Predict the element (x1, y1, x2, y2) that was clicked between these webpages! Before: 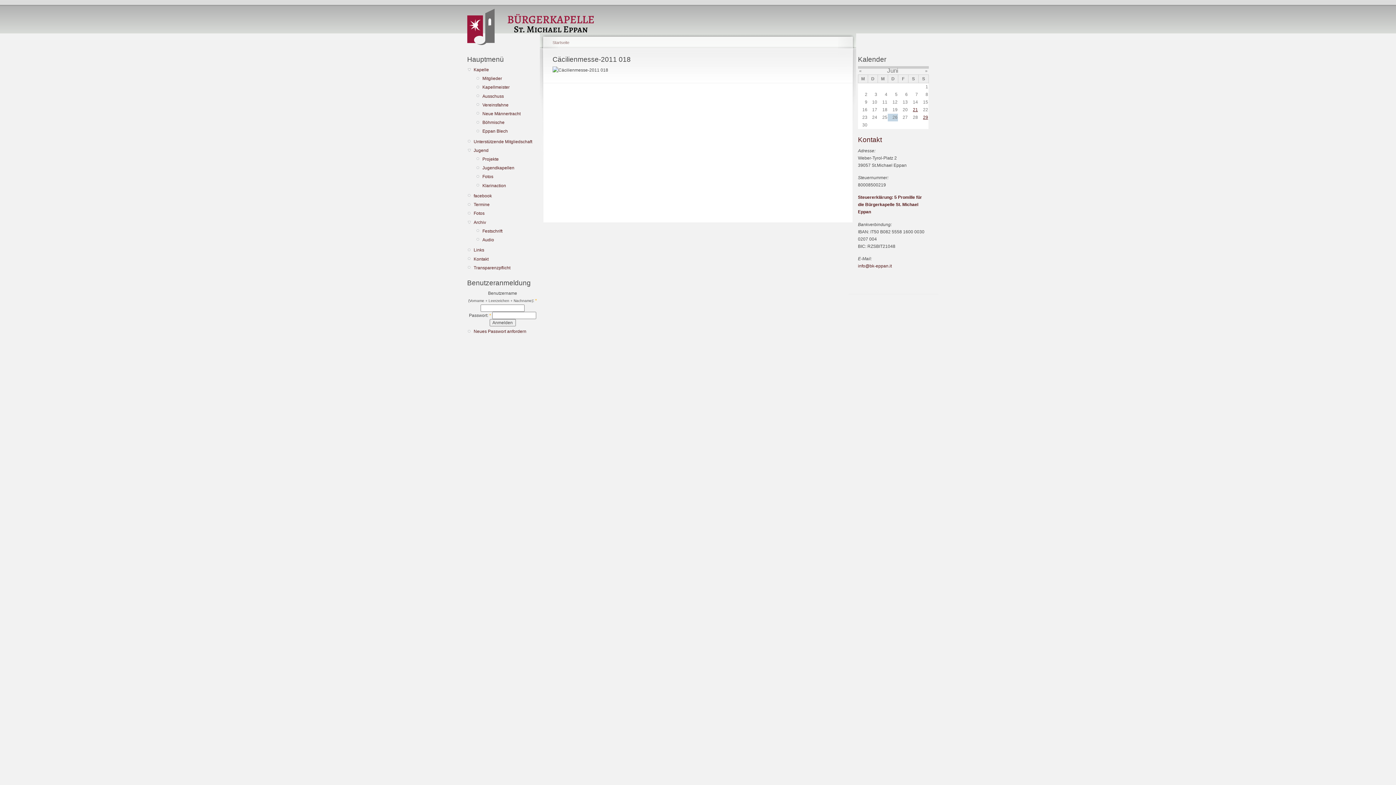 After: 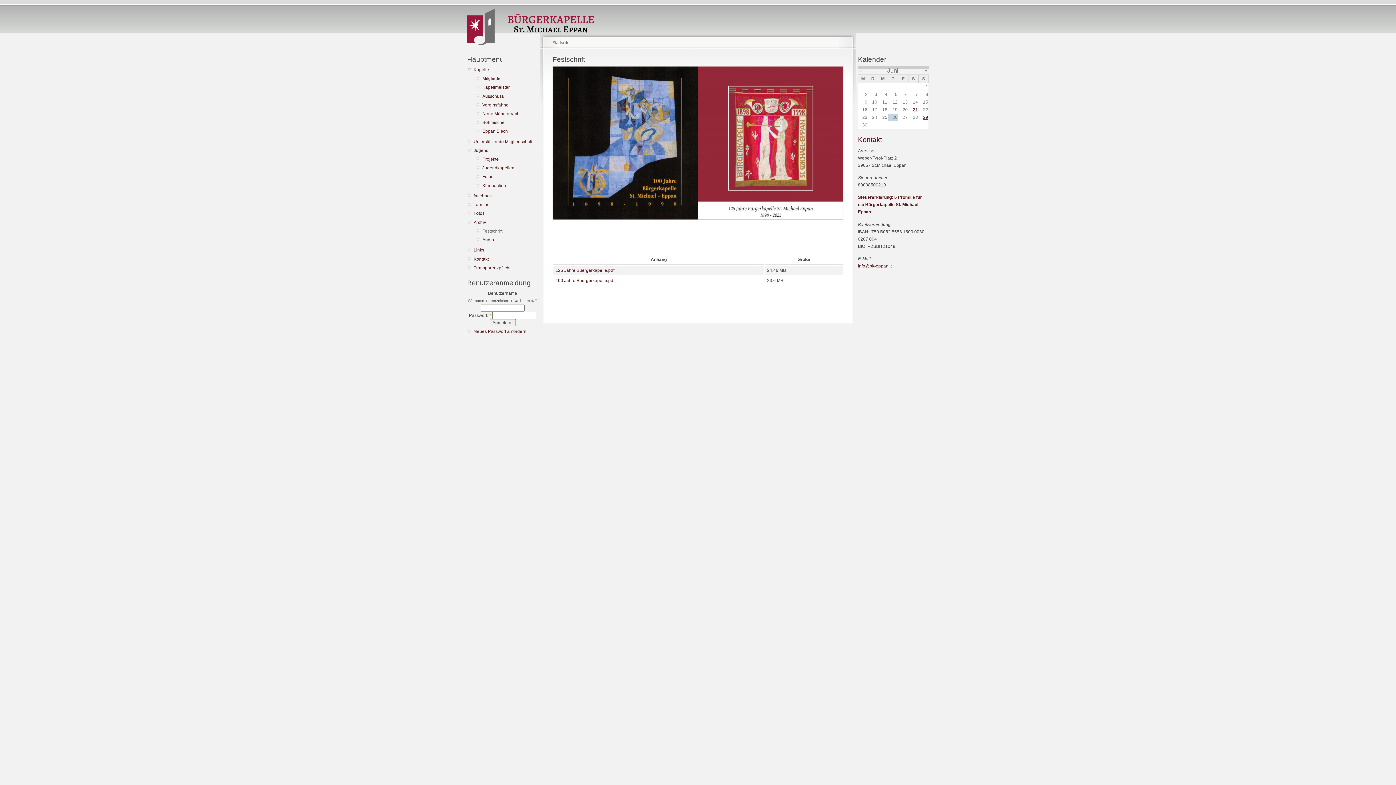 Action: bbox: (482, 227, 538, 234) label: Festschrift